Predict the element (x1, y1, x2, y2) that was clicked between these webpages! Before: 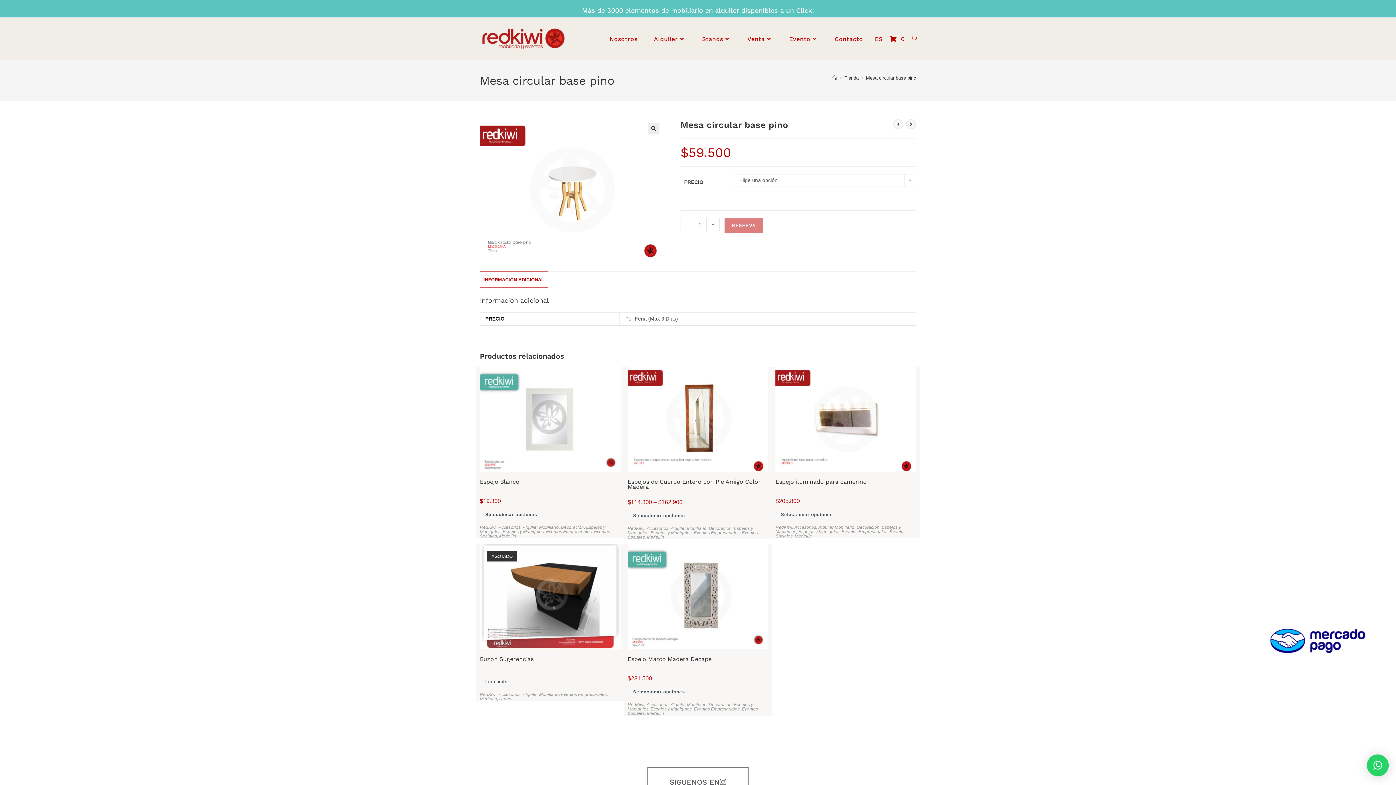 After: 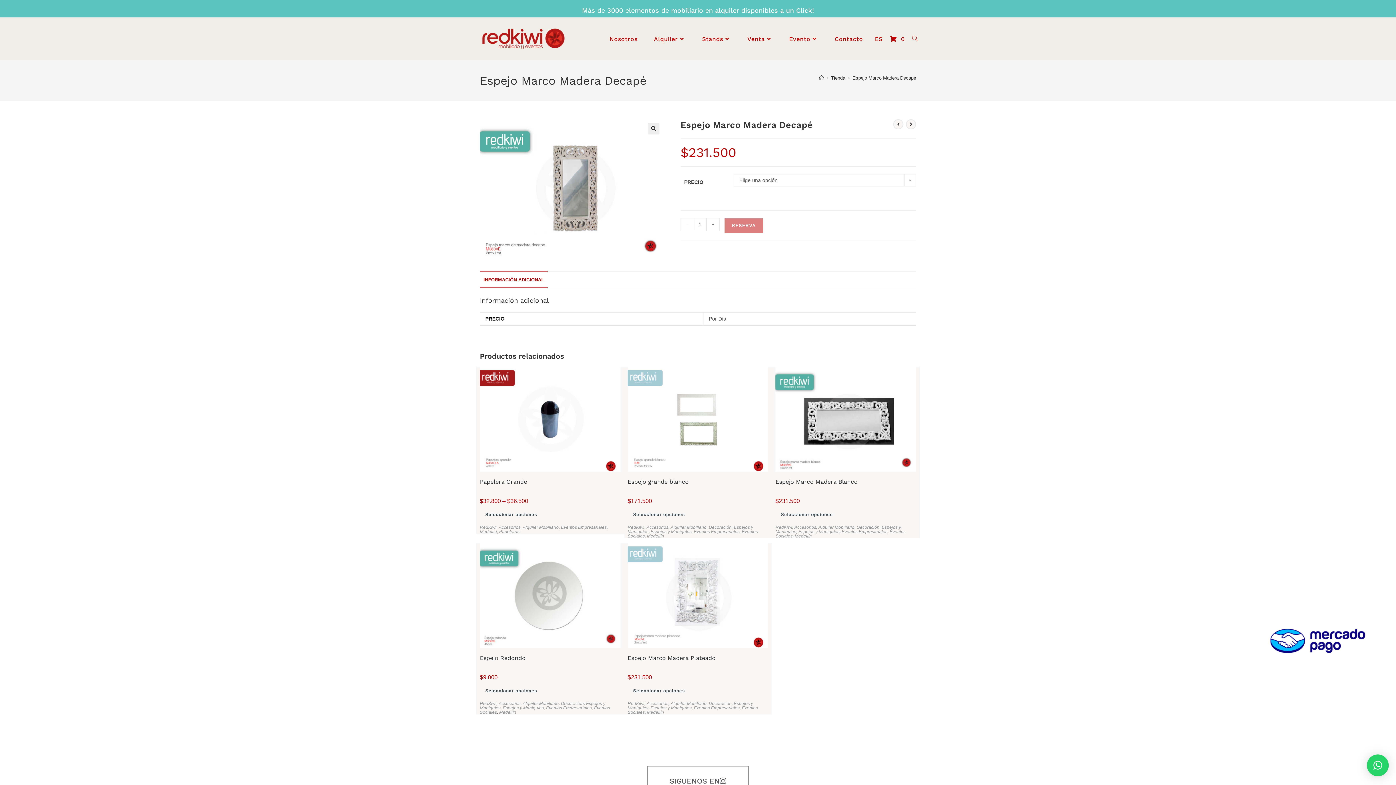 Action: bbox: (627, 593, 768, 599)